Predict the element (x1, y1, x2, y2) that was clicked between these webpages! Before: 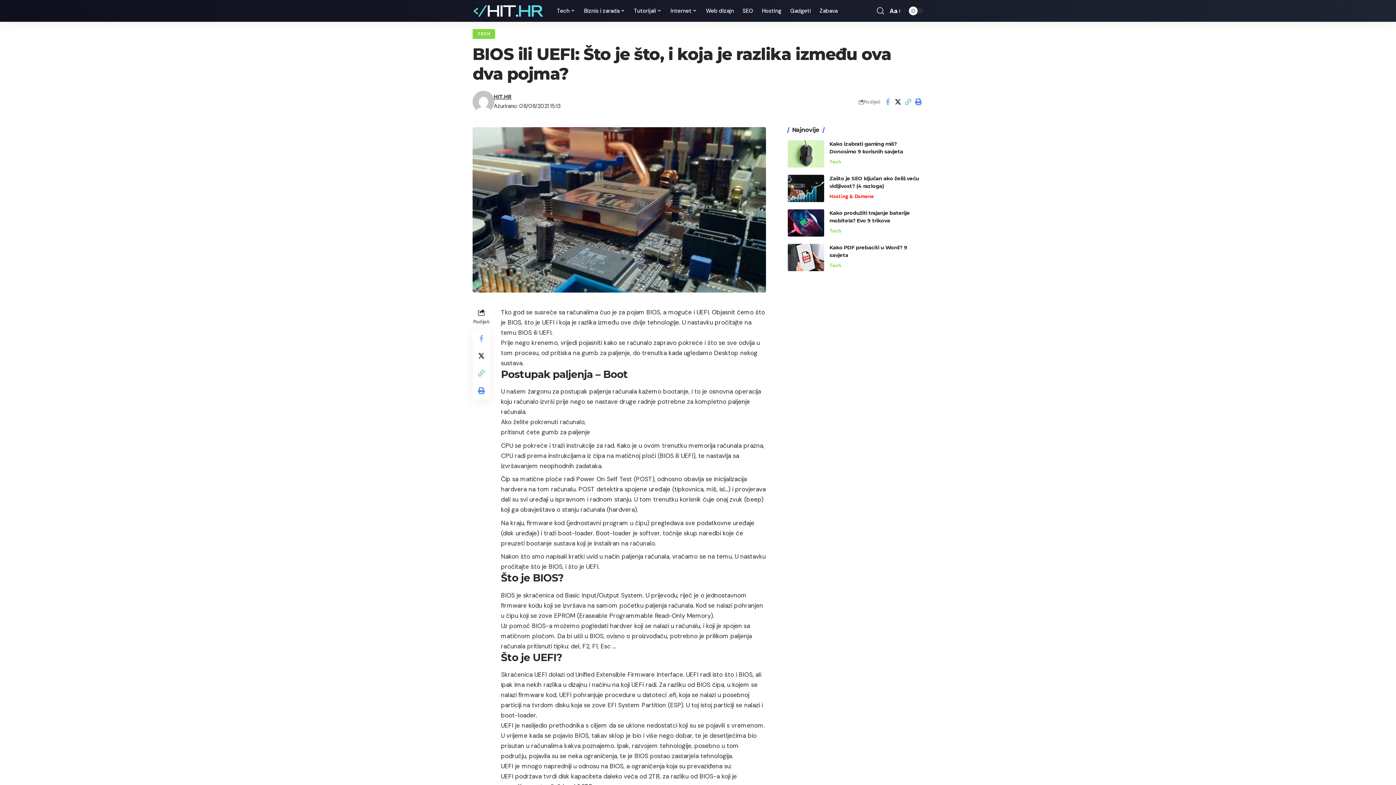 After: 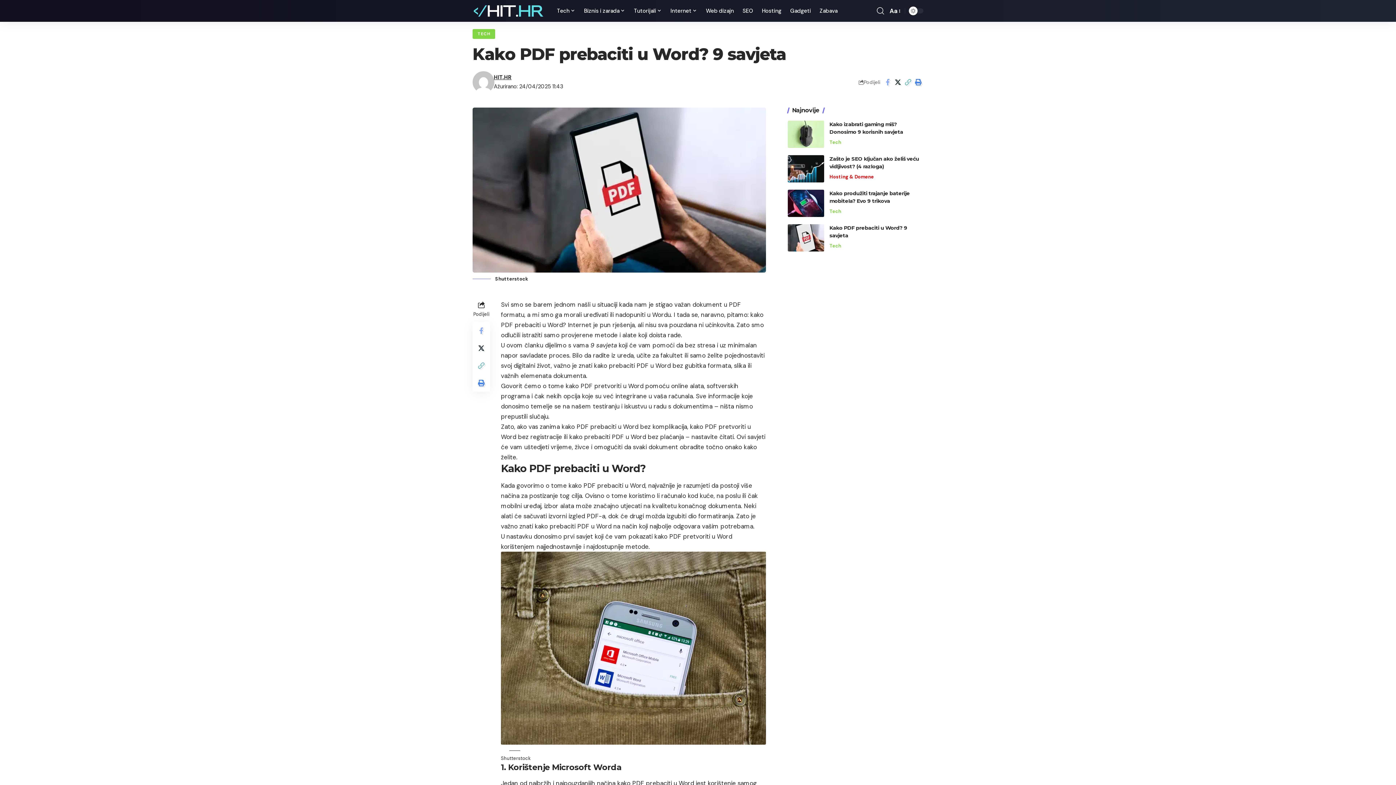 Action: bbox: (787, 244, 824, 271)